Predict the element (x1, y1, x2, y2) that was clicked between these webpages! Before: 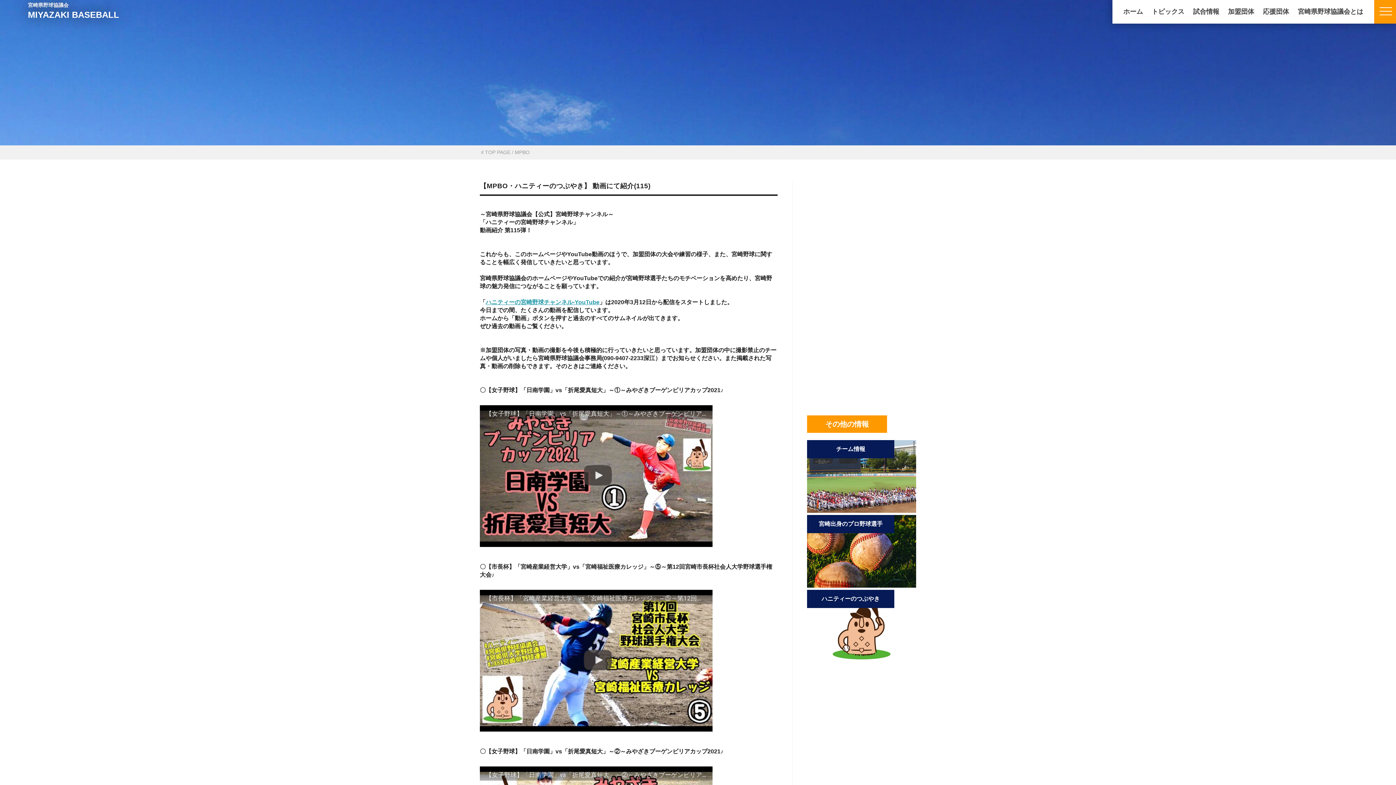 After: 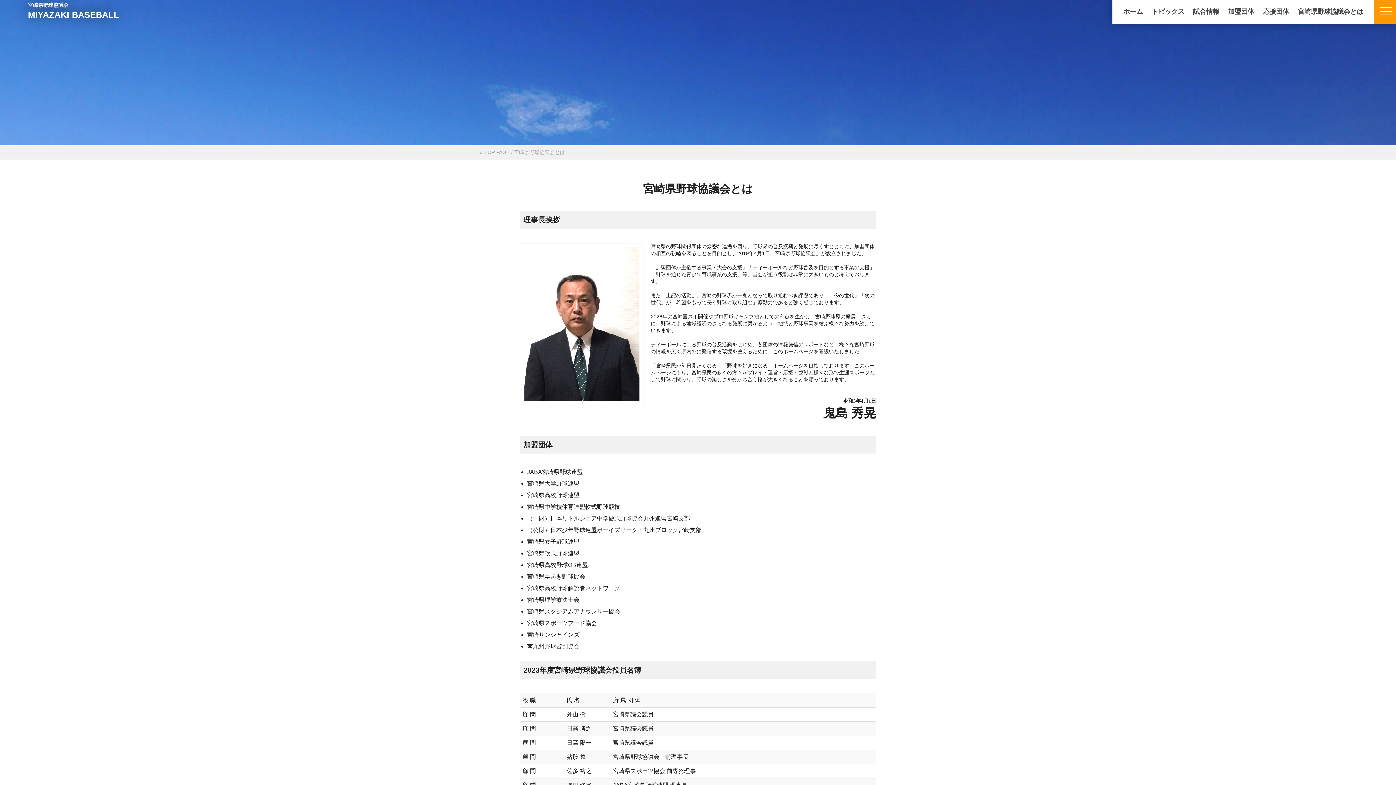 Action: label: 宮崎県野球協議会とは bbox: (1298, 8, 1363, 15)